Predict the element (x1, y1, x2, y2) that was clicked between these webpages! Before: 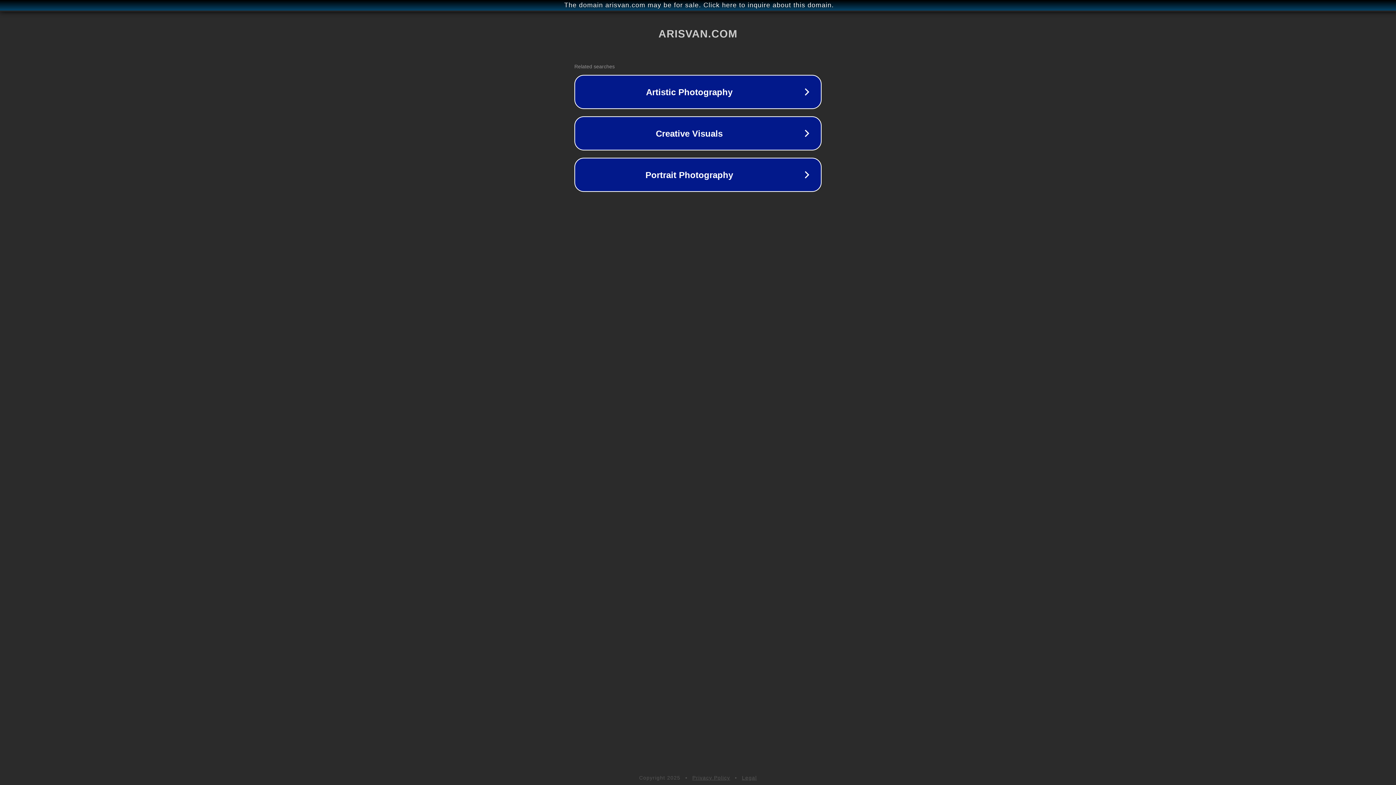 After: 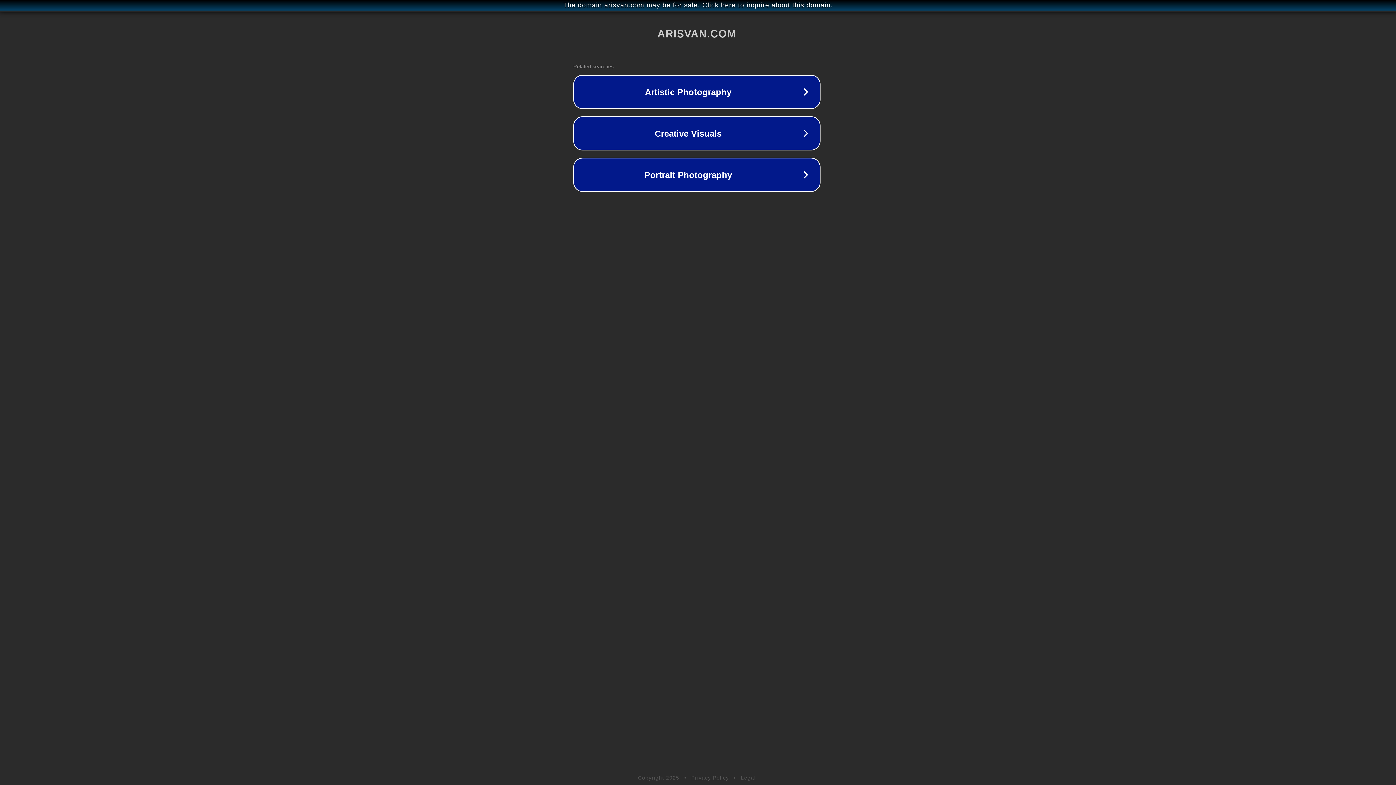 Action: bbox: (1, 1, 1397, 9) label: The domain arisvan.com may be for sale. Click here to inquire about this domain.